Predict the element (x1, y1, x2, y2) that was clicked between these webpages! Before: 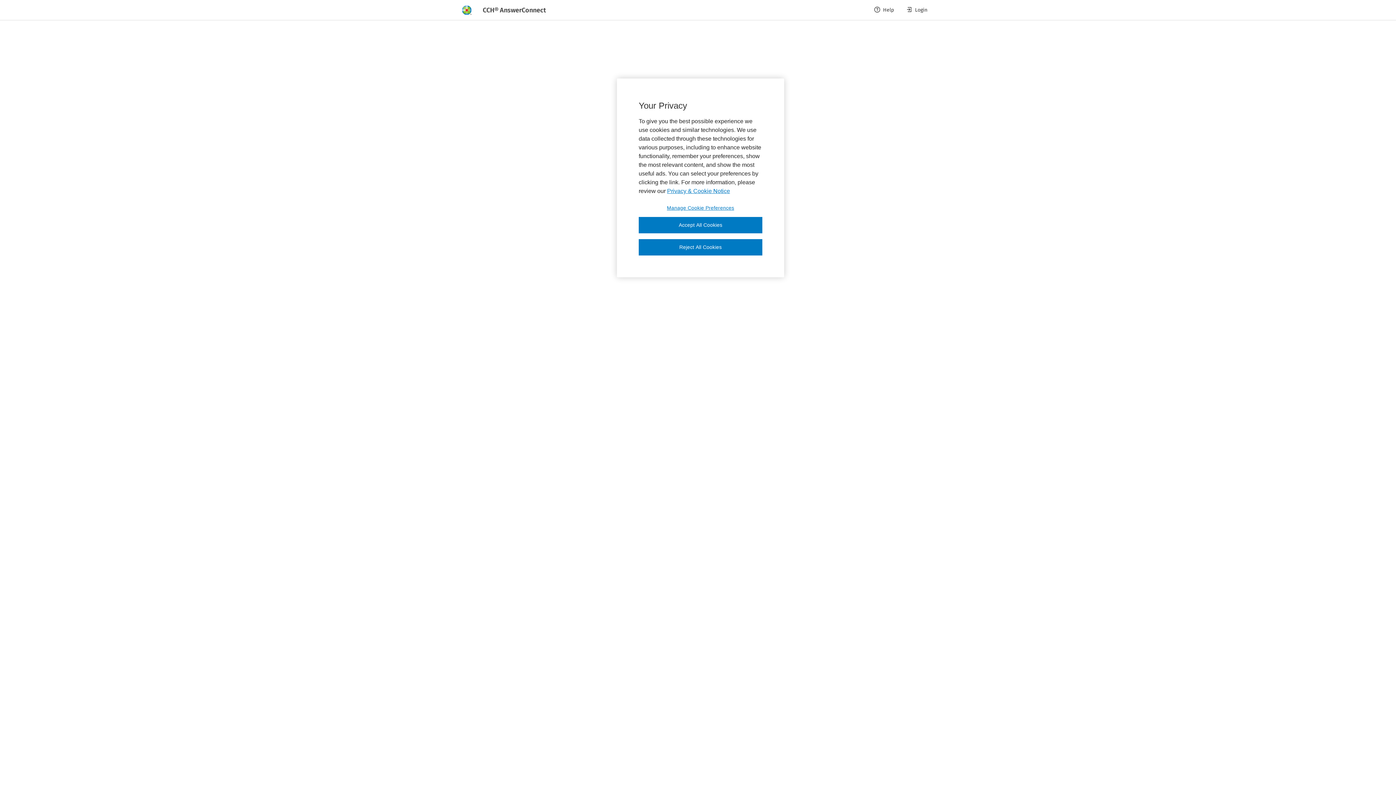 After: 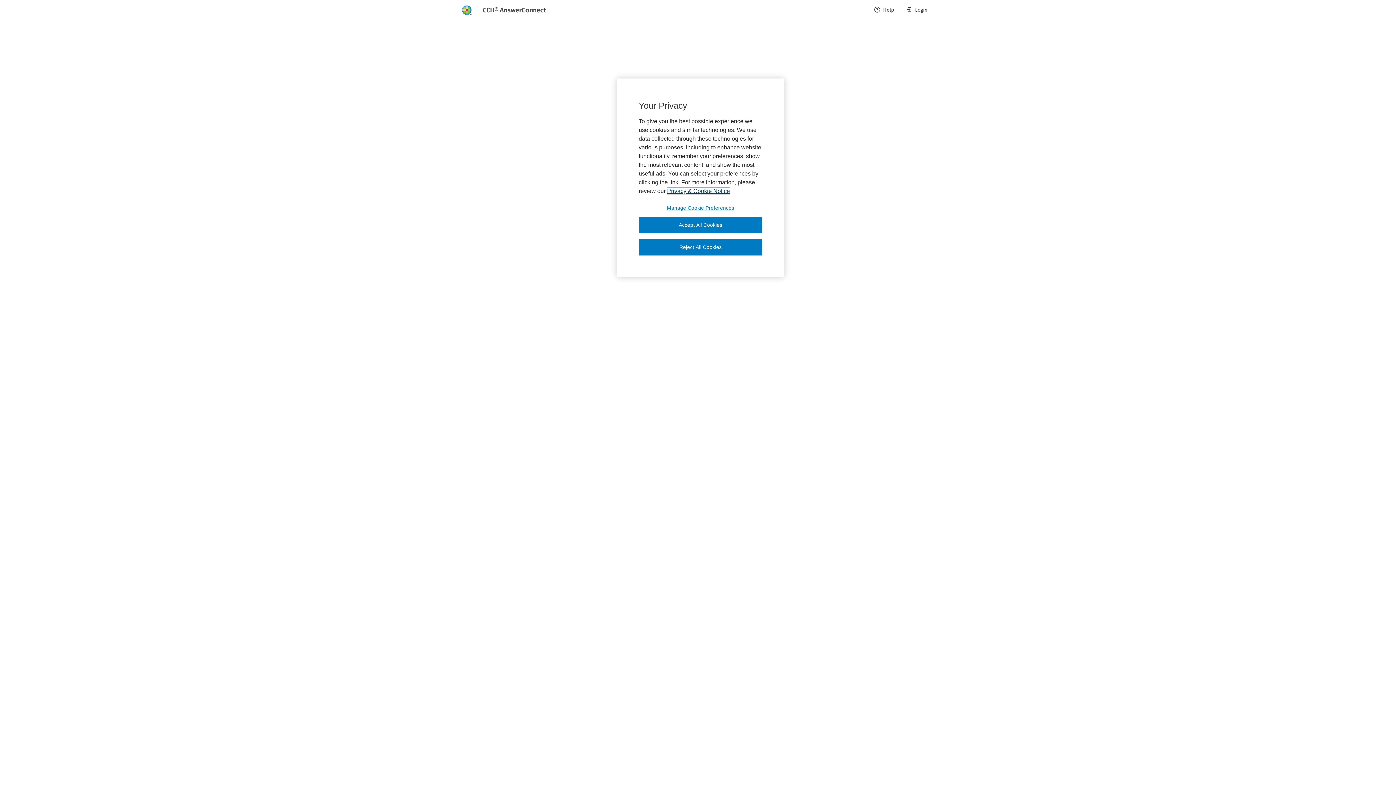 Action: bbox: (667, 188, 730, 194) label: More information about your privacy, opens in a new tab